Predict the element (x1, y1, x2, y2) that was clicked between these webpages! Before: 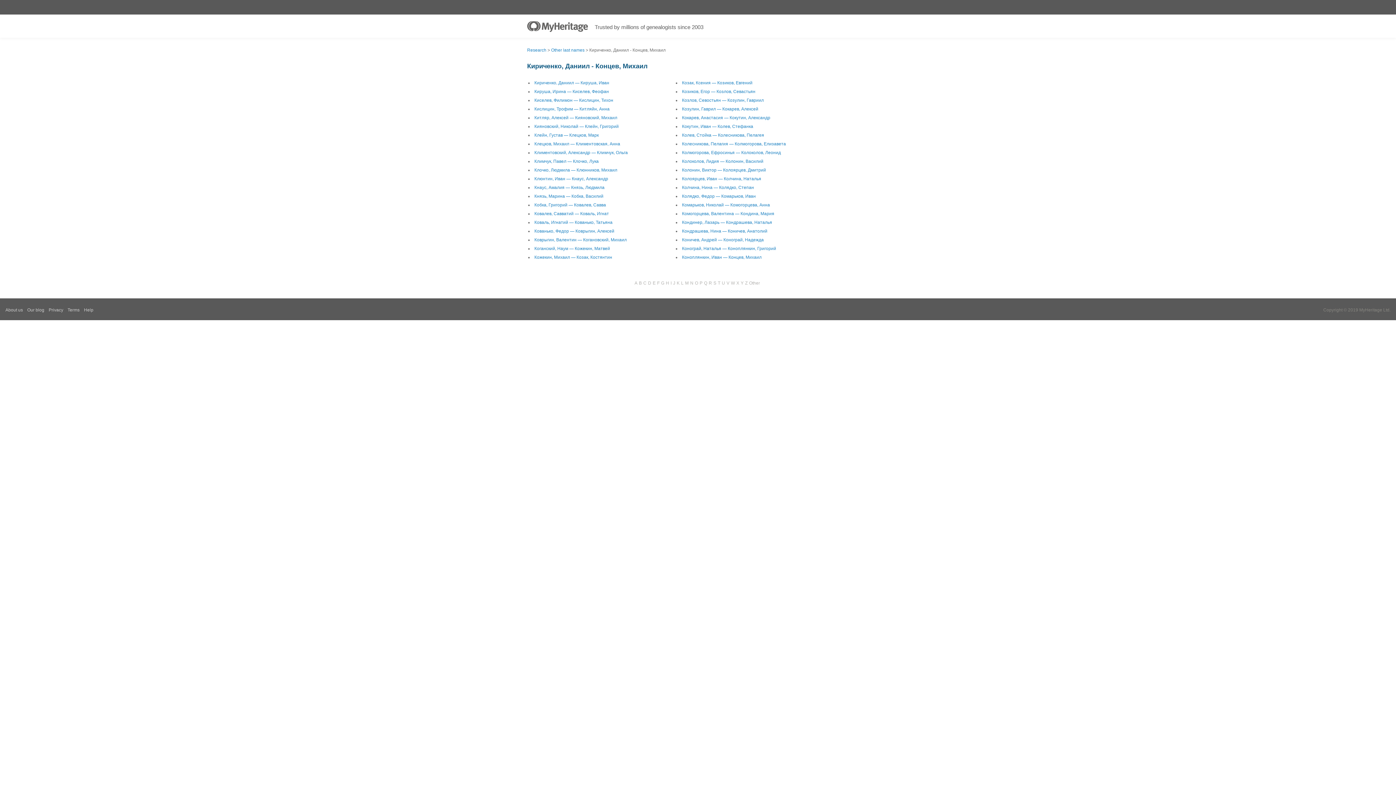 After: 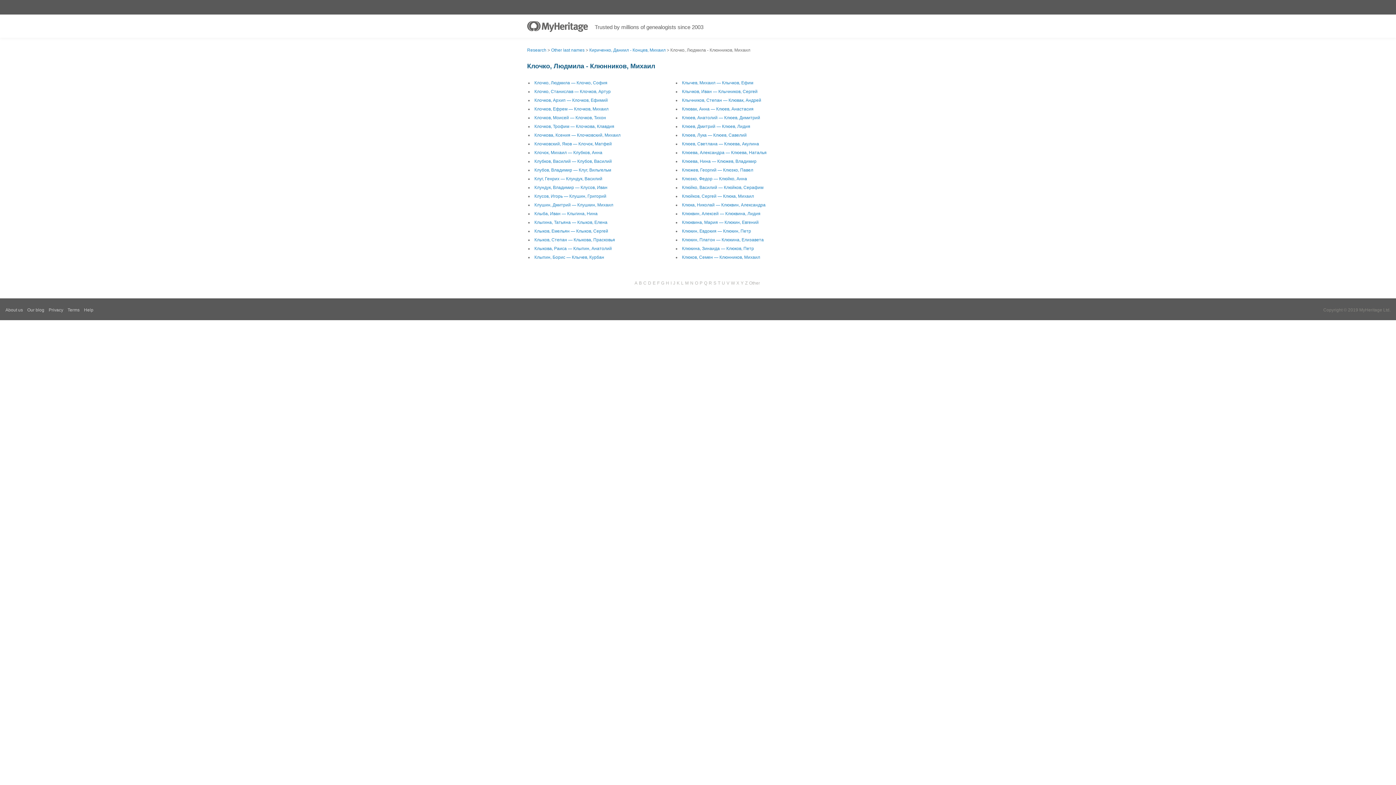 Action: bbox: (534, 167, 617, 172) label: Клочко, Людмила — Клюнников, Михаил